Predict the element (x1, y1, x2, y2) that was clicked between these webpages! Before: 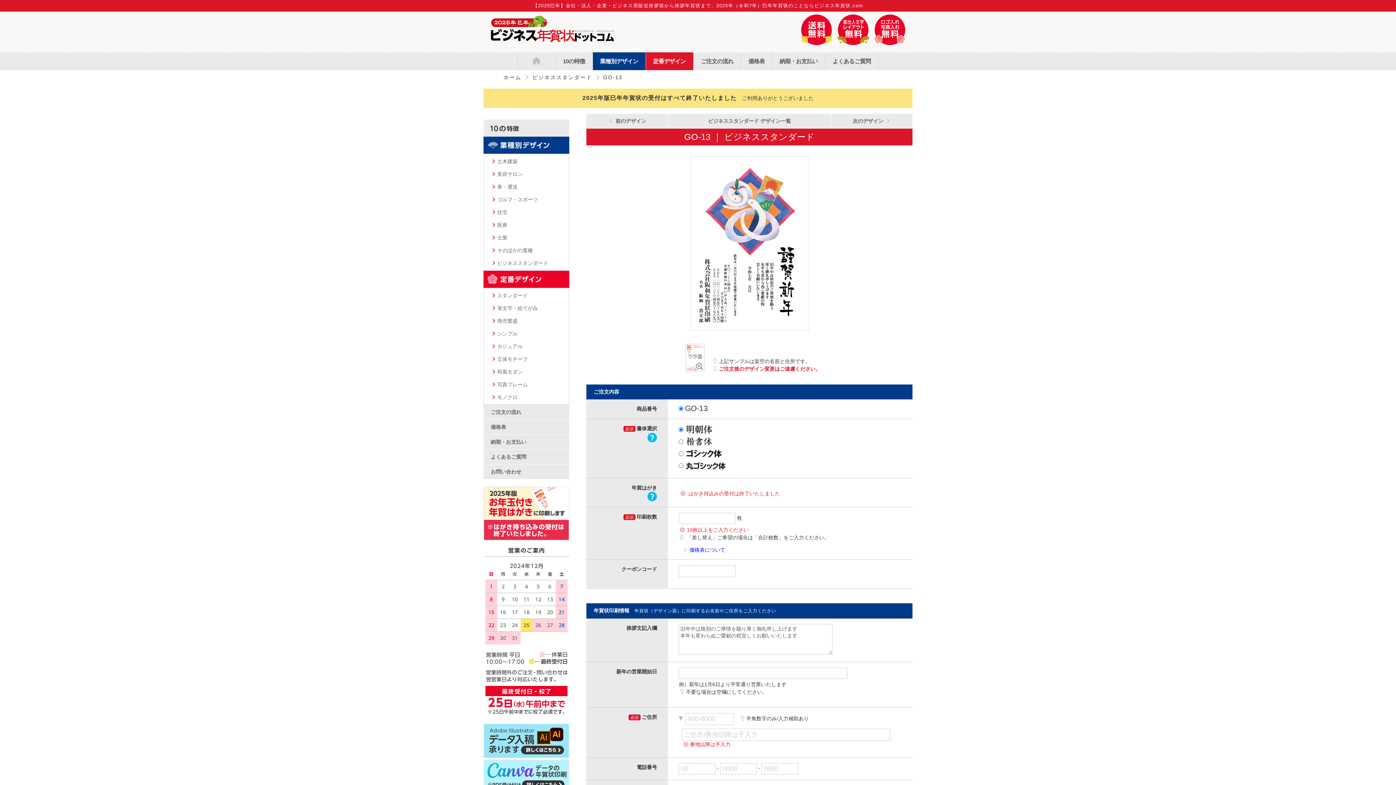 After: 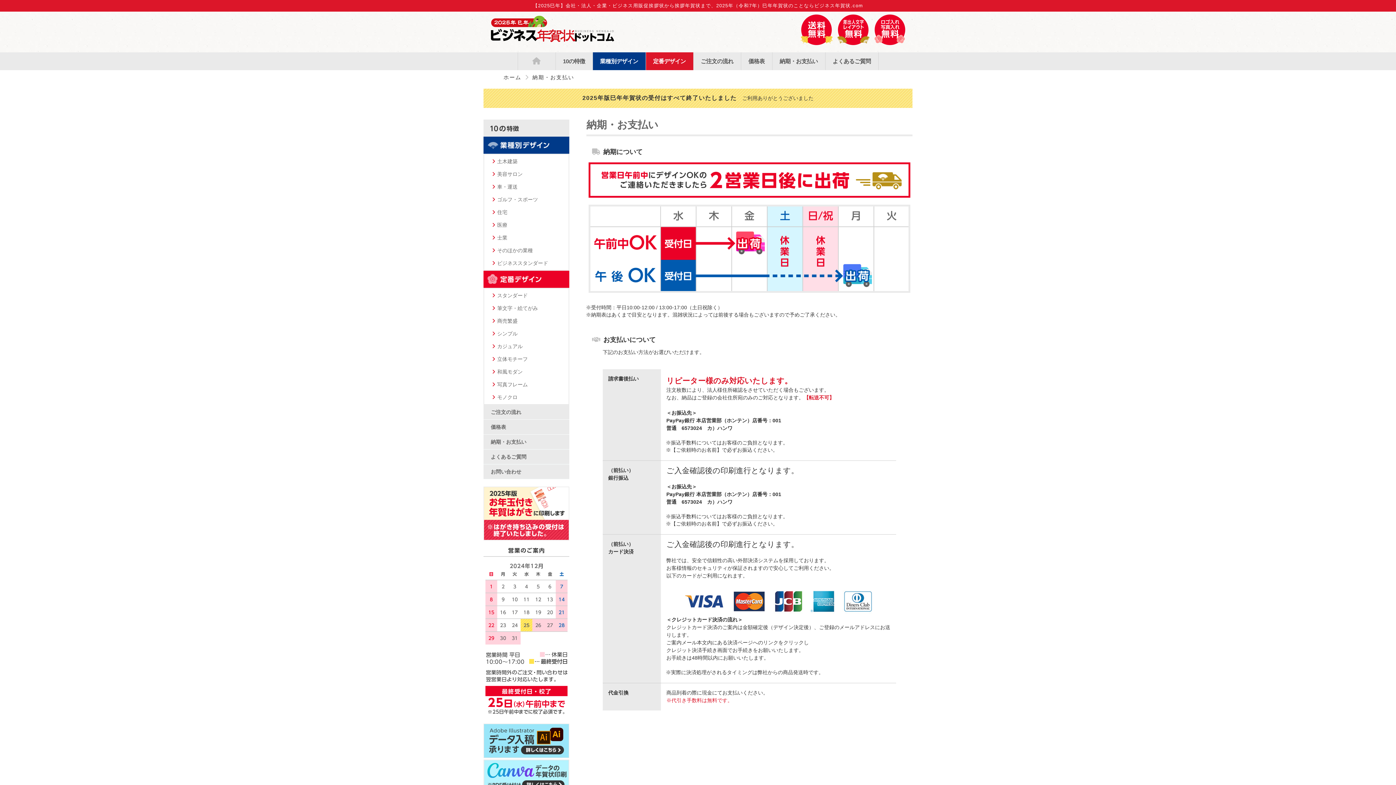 Action: bbox: (772, 52, 825, 70) label: 納期・お支払い